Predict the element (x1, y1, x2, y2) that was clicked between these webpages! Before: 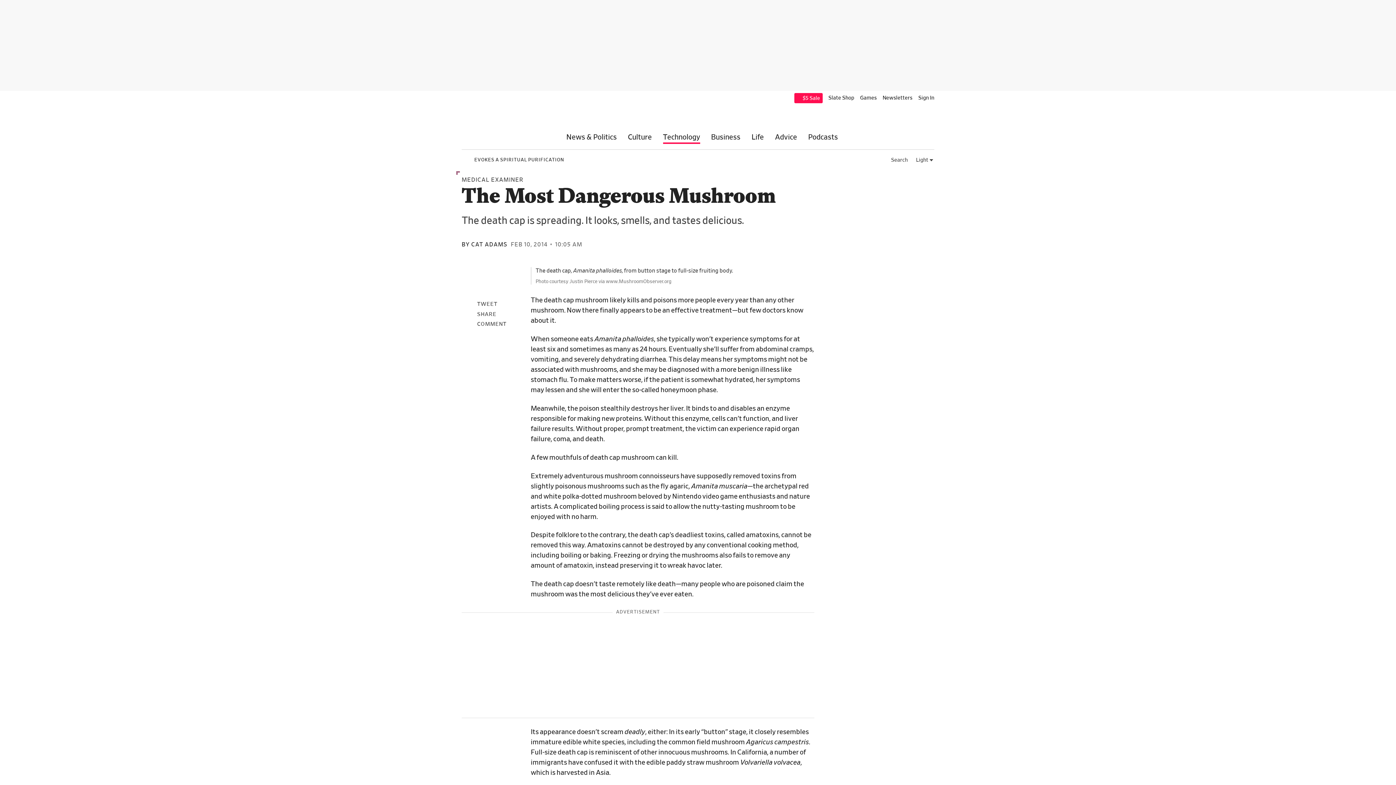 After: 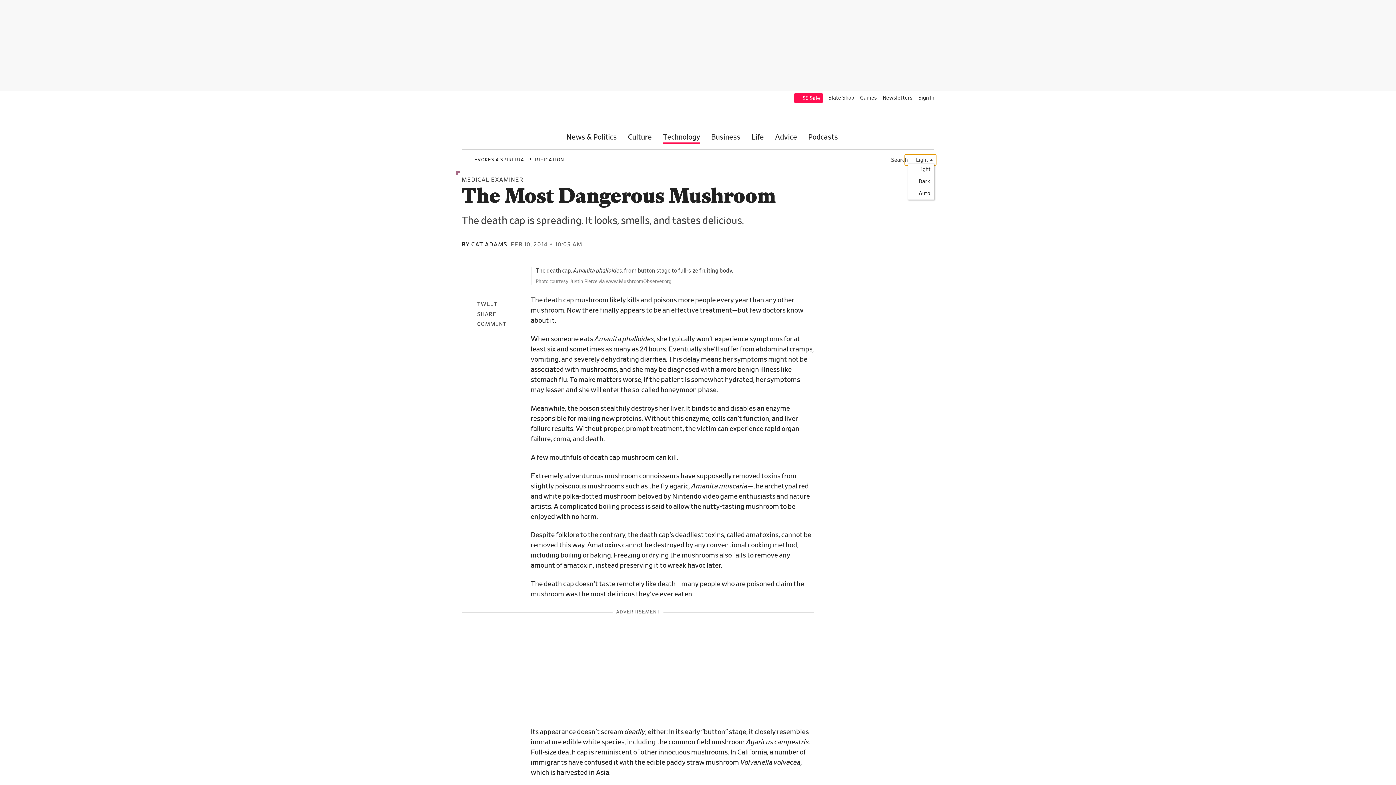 Action: bbox: (904, 154, 936, 165) label:  Light 